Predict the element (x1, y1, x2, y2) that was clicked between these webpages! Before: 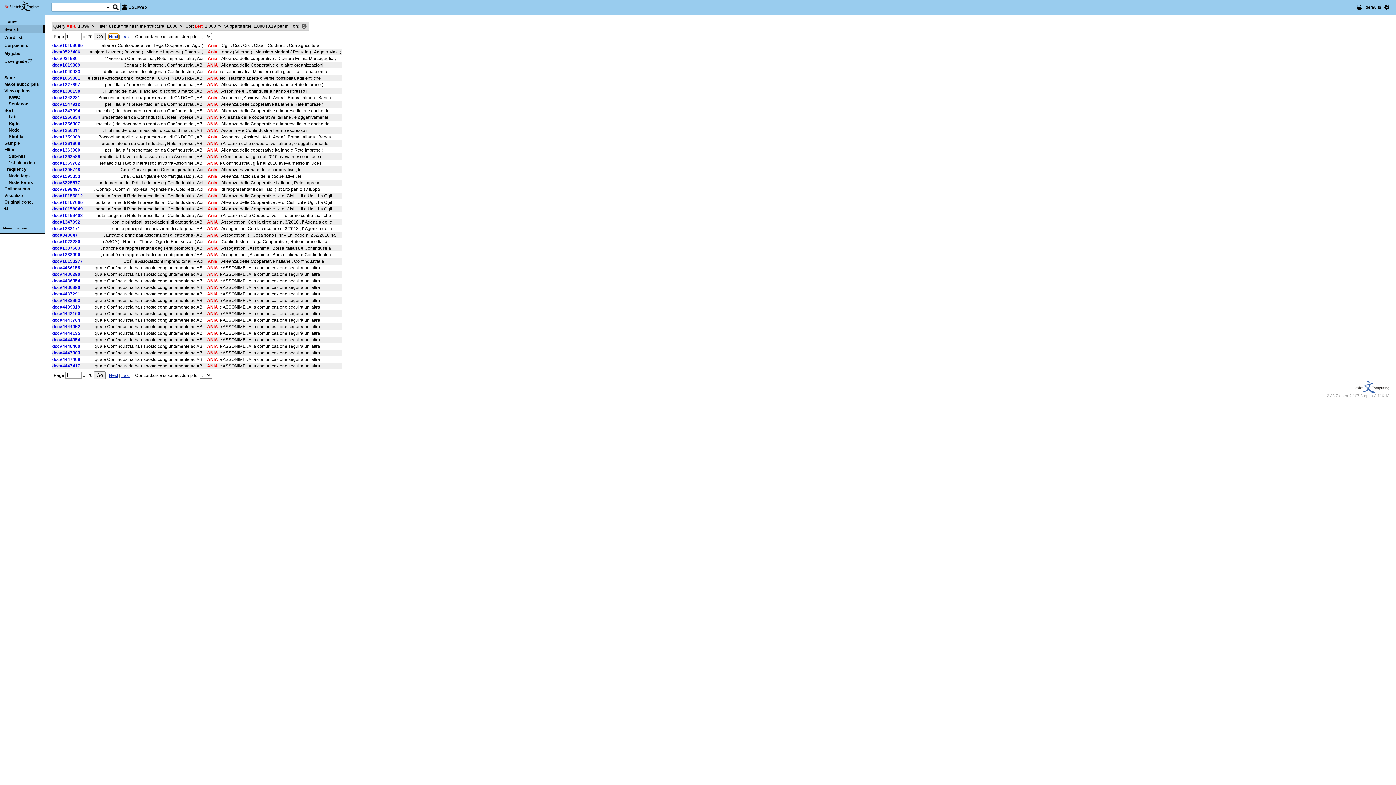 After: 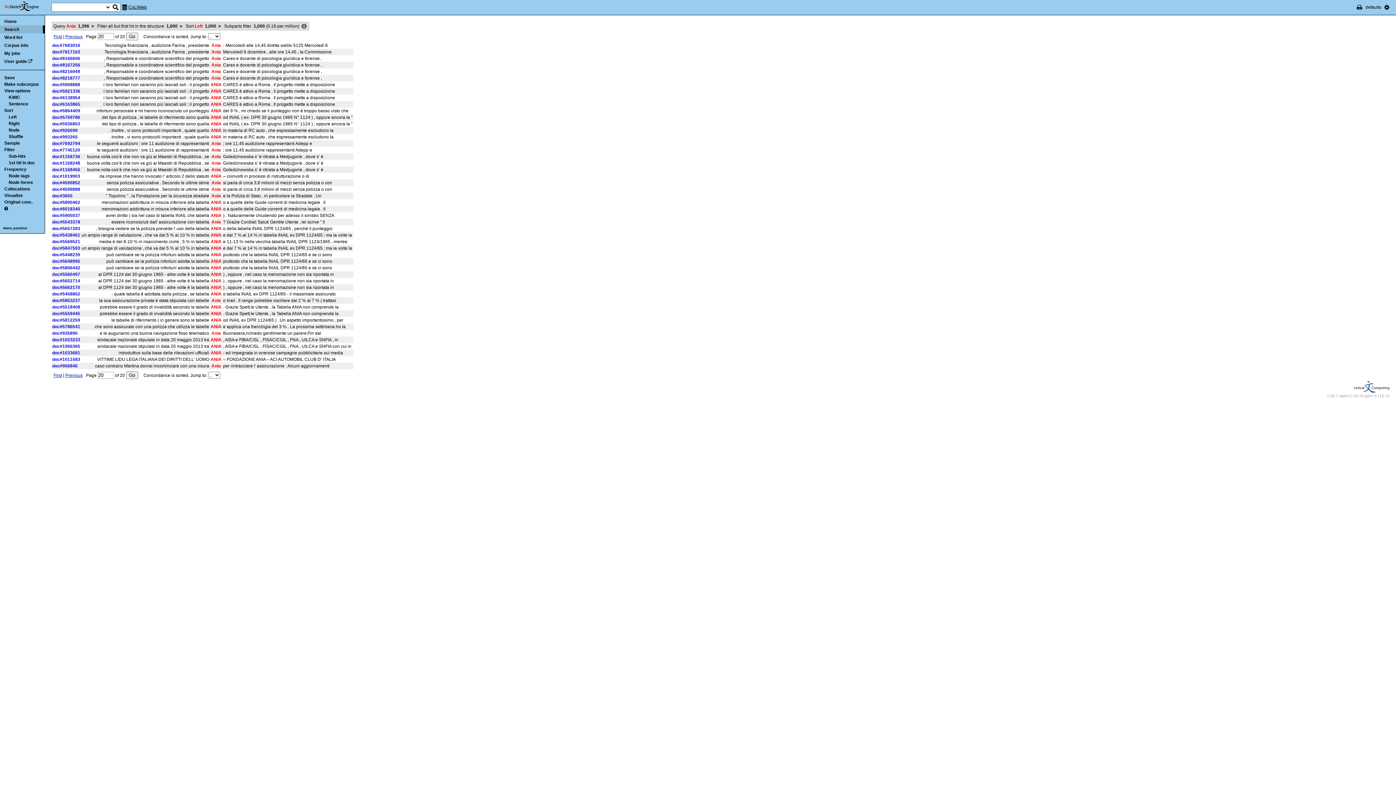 Action: bbox: (121, 34, 129, 39) label: Last